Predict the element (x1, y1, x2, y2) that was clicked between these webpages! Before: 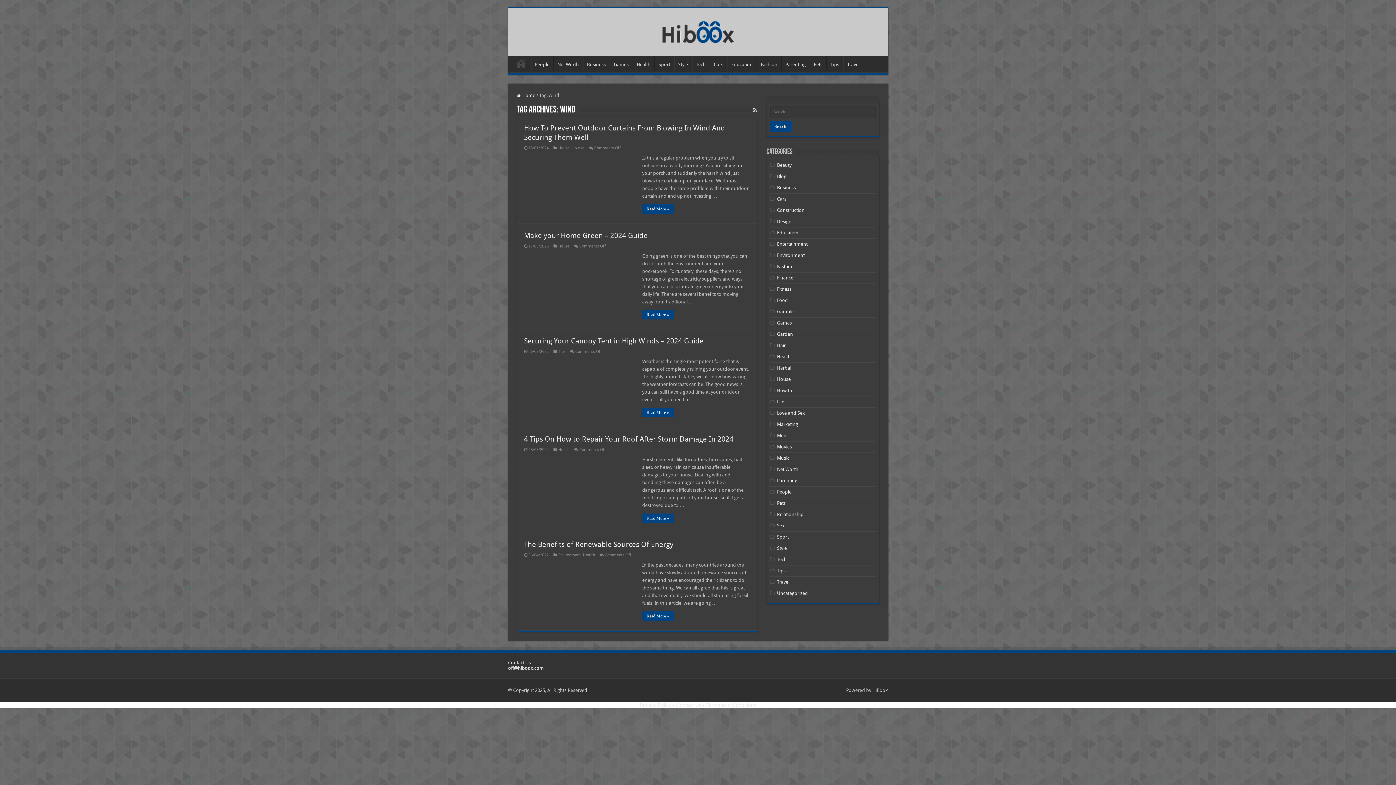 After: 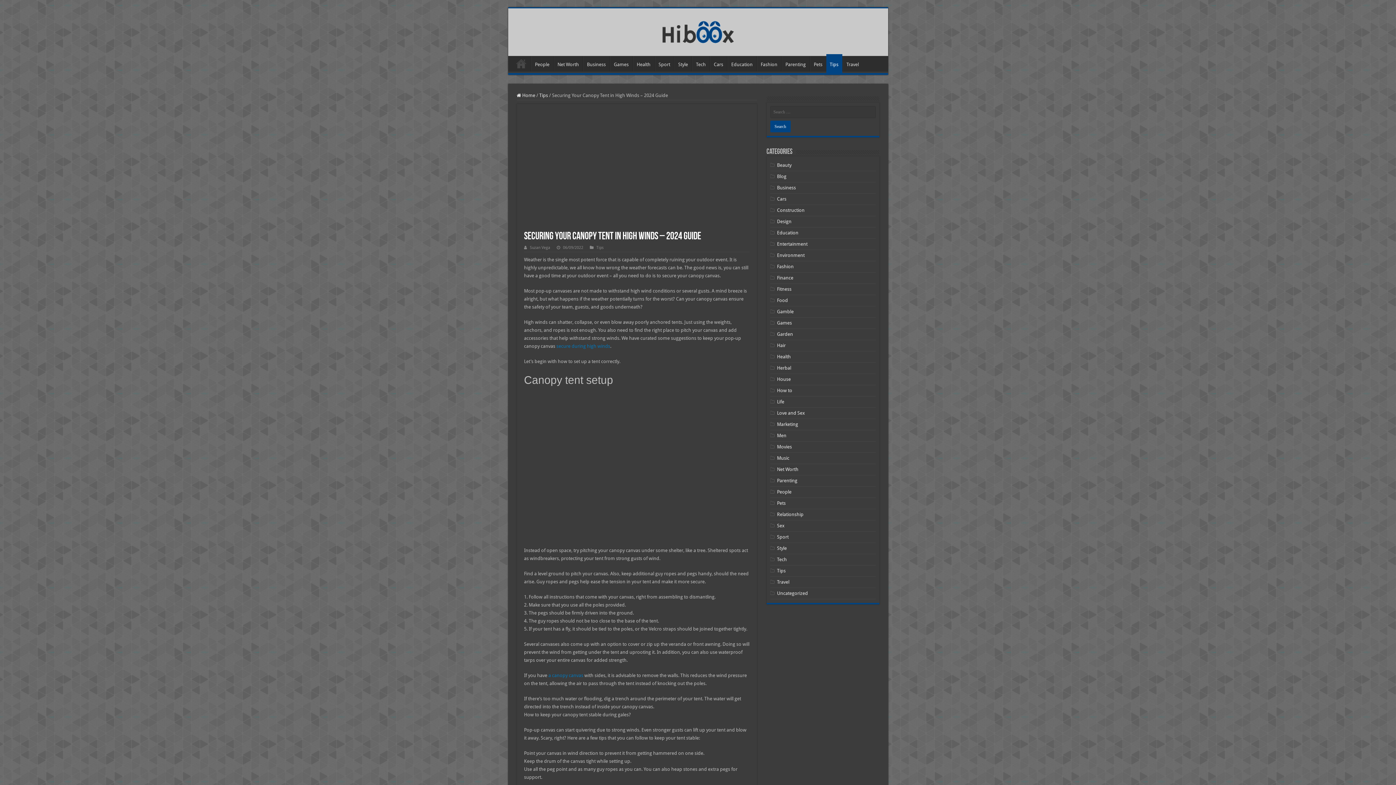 Action: label:   bbox: (524, 357, 636, 417)